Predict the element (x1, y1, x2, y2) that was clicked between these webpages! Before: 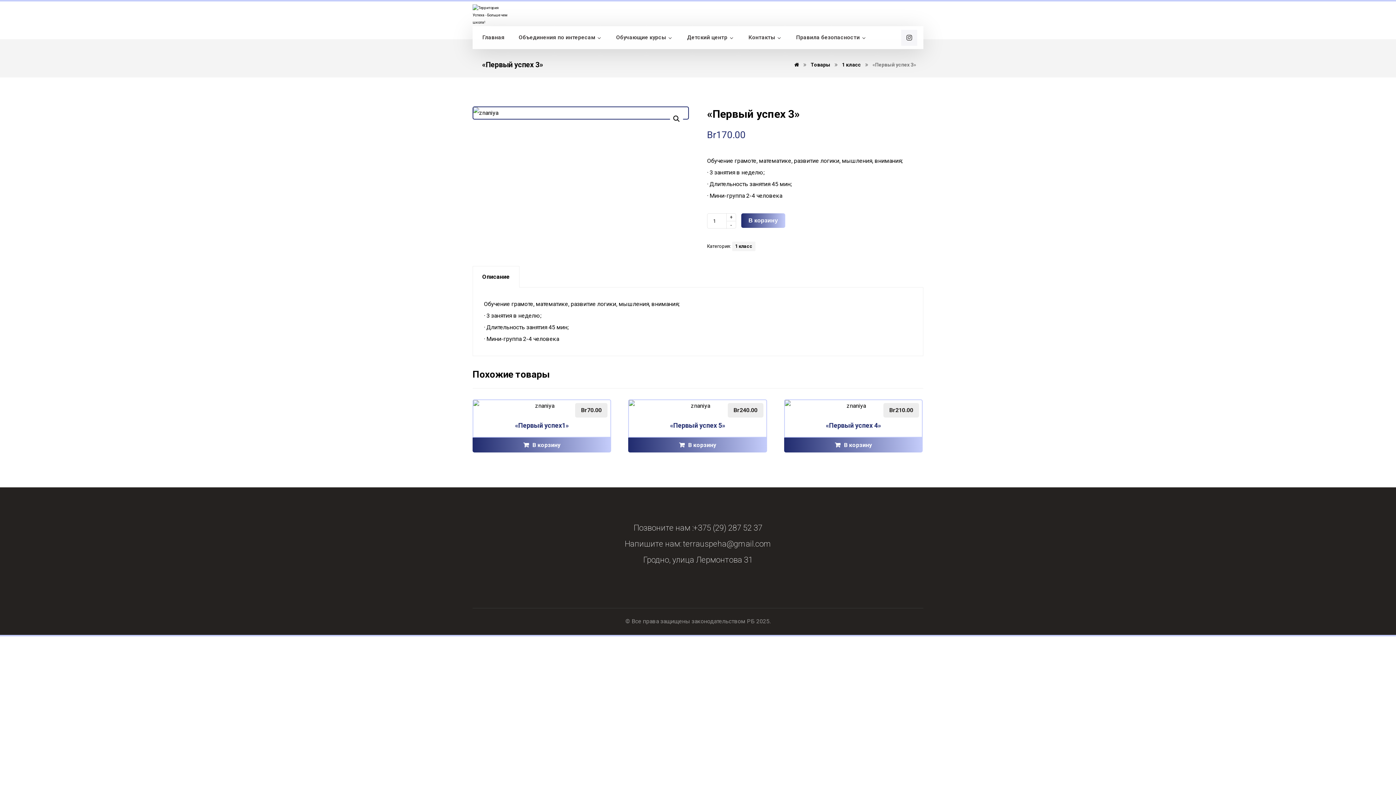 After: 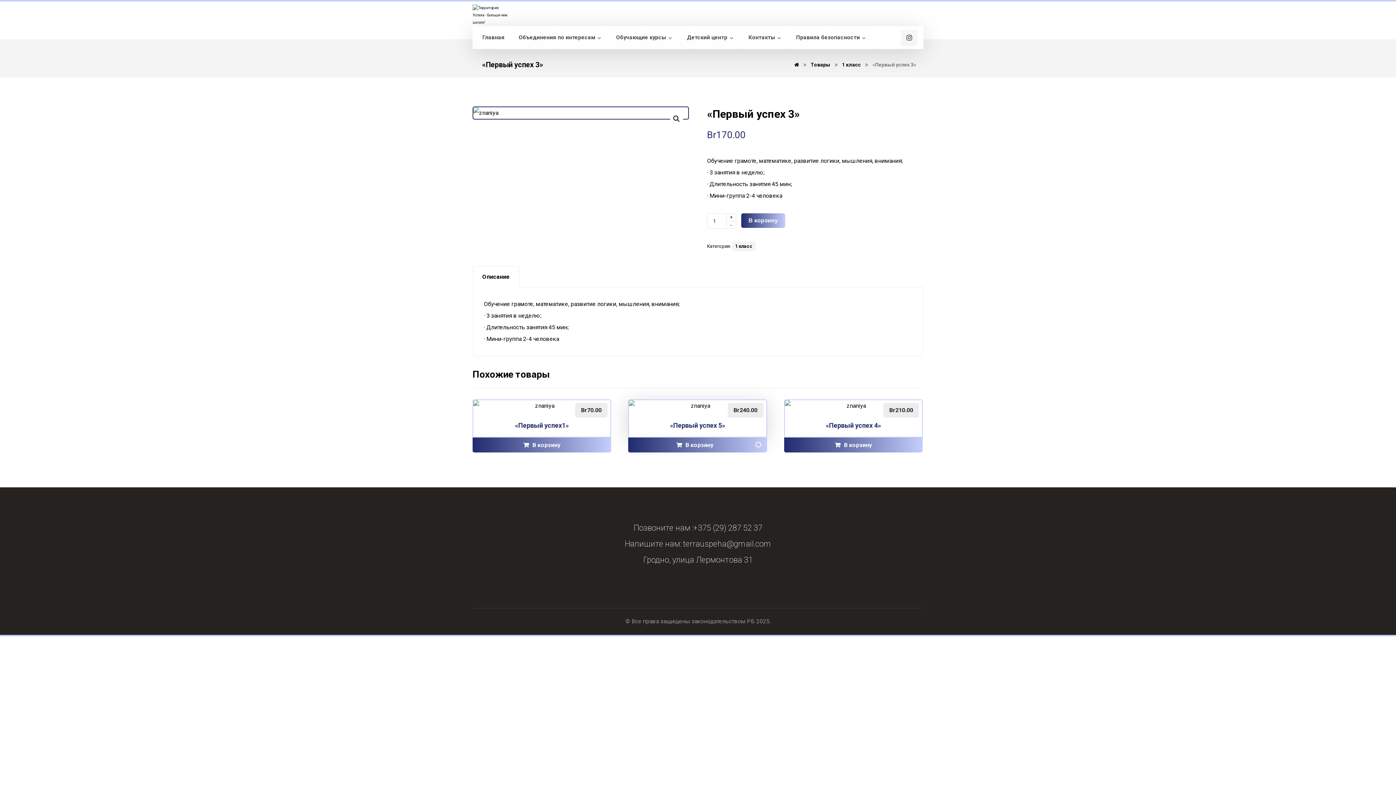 Action: label: Добавить "«Первый успех 5»" в корзину bbox: (628, 437, 767, 452)